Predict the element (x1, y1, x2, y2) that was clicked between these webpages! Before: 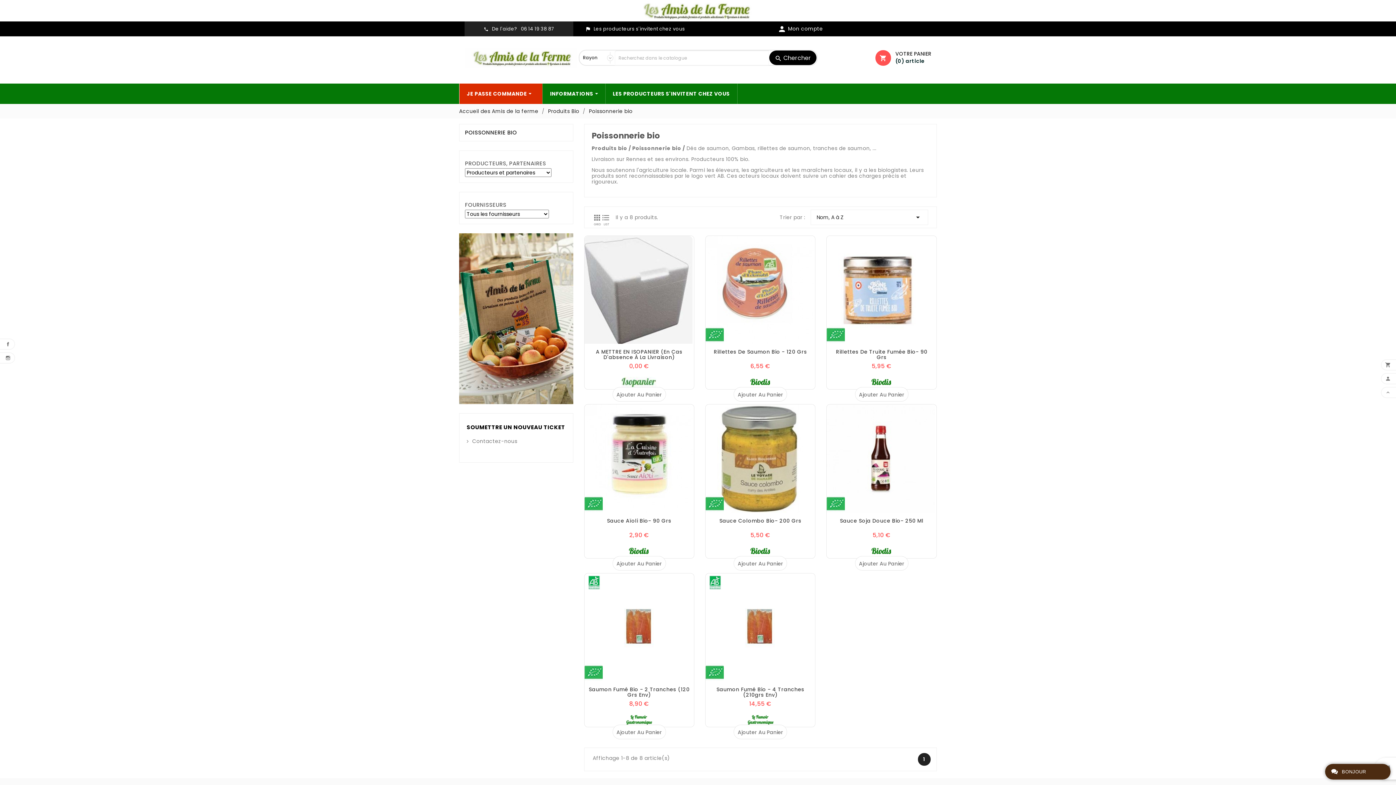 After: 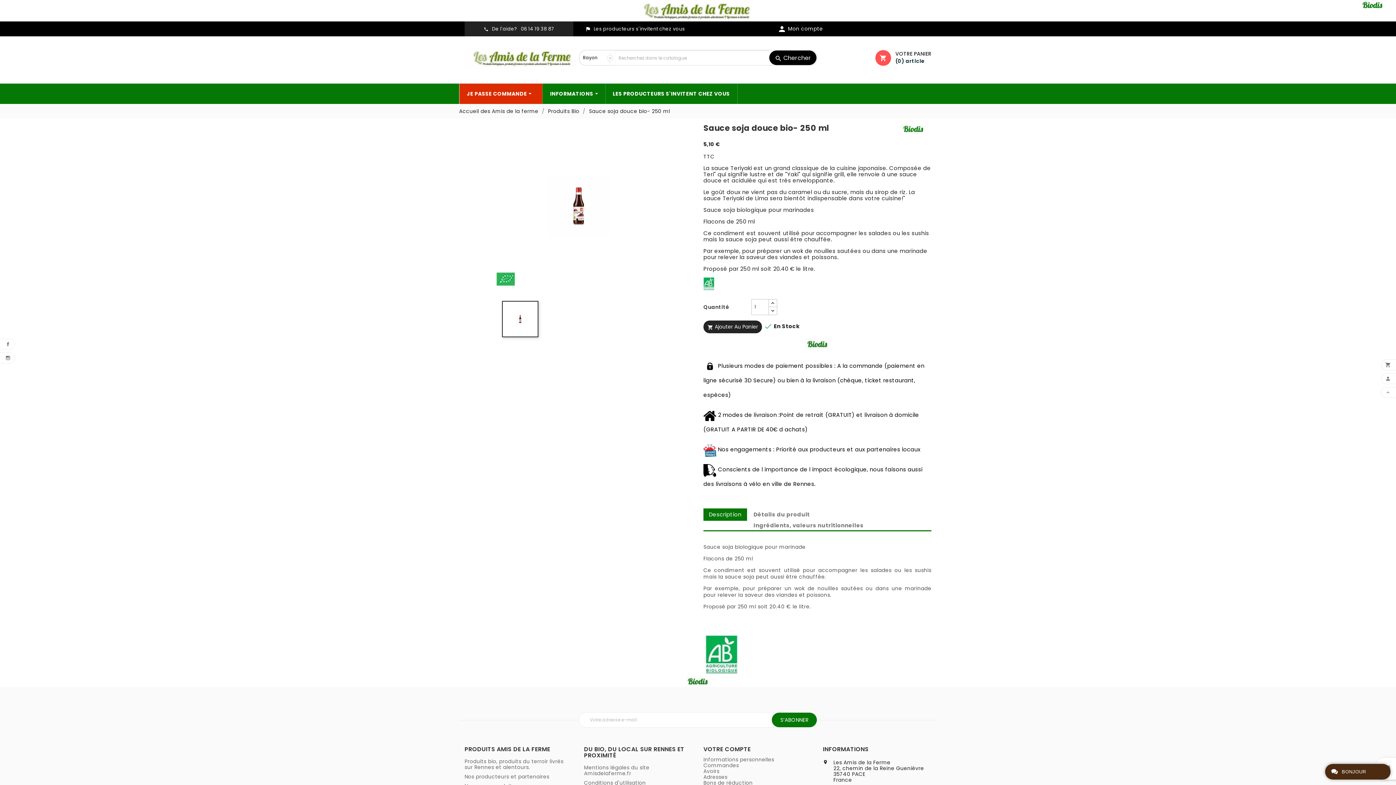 Action: bbox: (840, 517, 923, 524) label: Sauce Soja Douce Bio- 250 Ml